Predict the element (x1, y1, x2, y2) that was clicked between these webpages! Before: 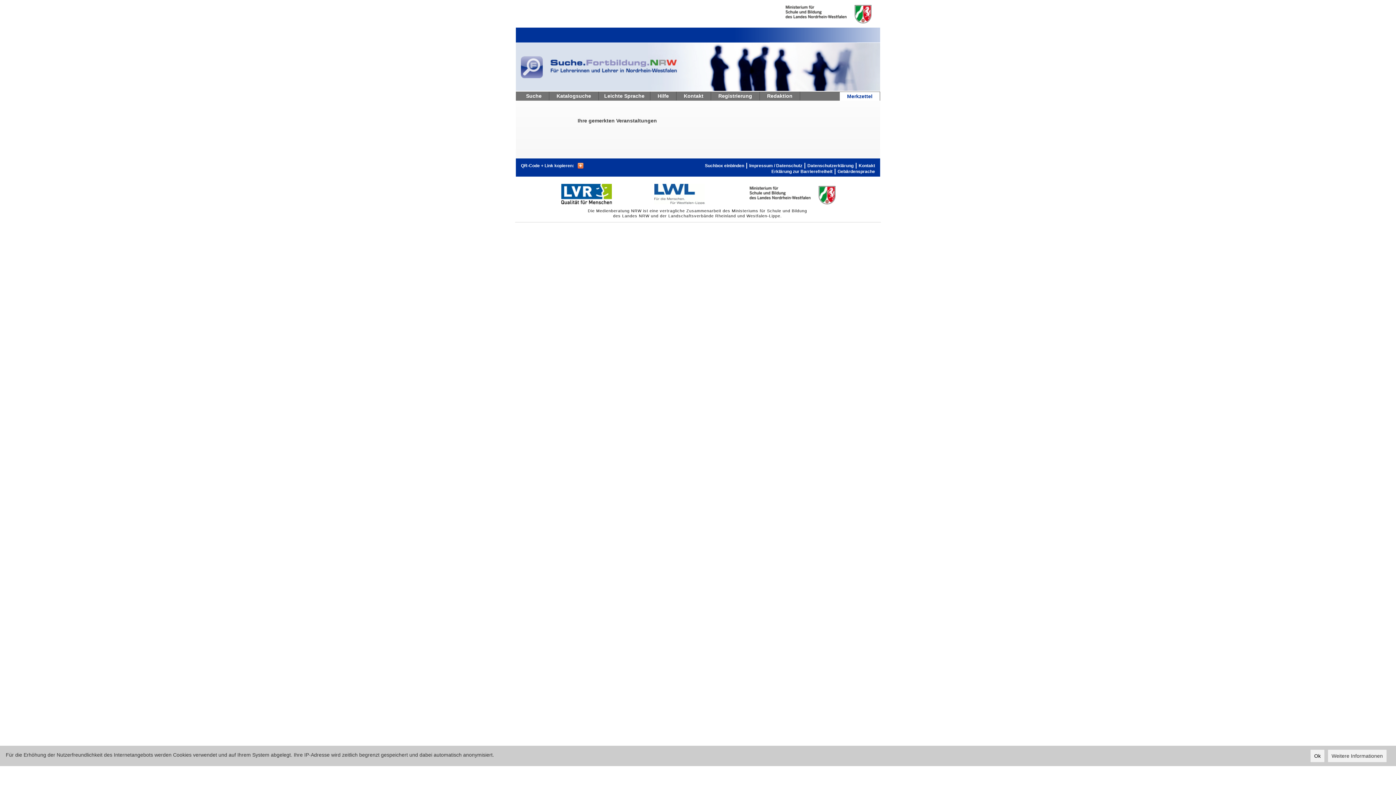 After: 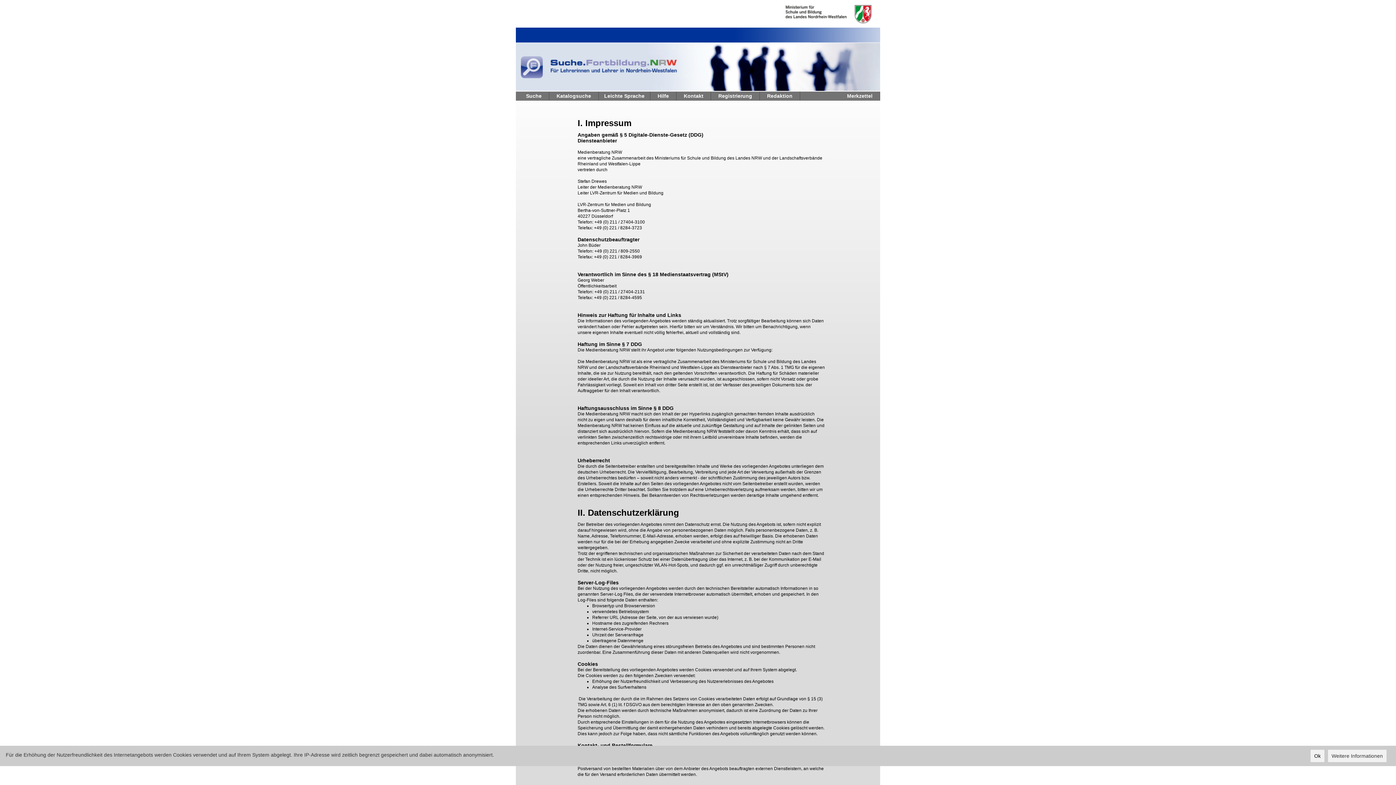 Action: bbox: (749, 162, 802, 168) label: Impressum / Datenschutz